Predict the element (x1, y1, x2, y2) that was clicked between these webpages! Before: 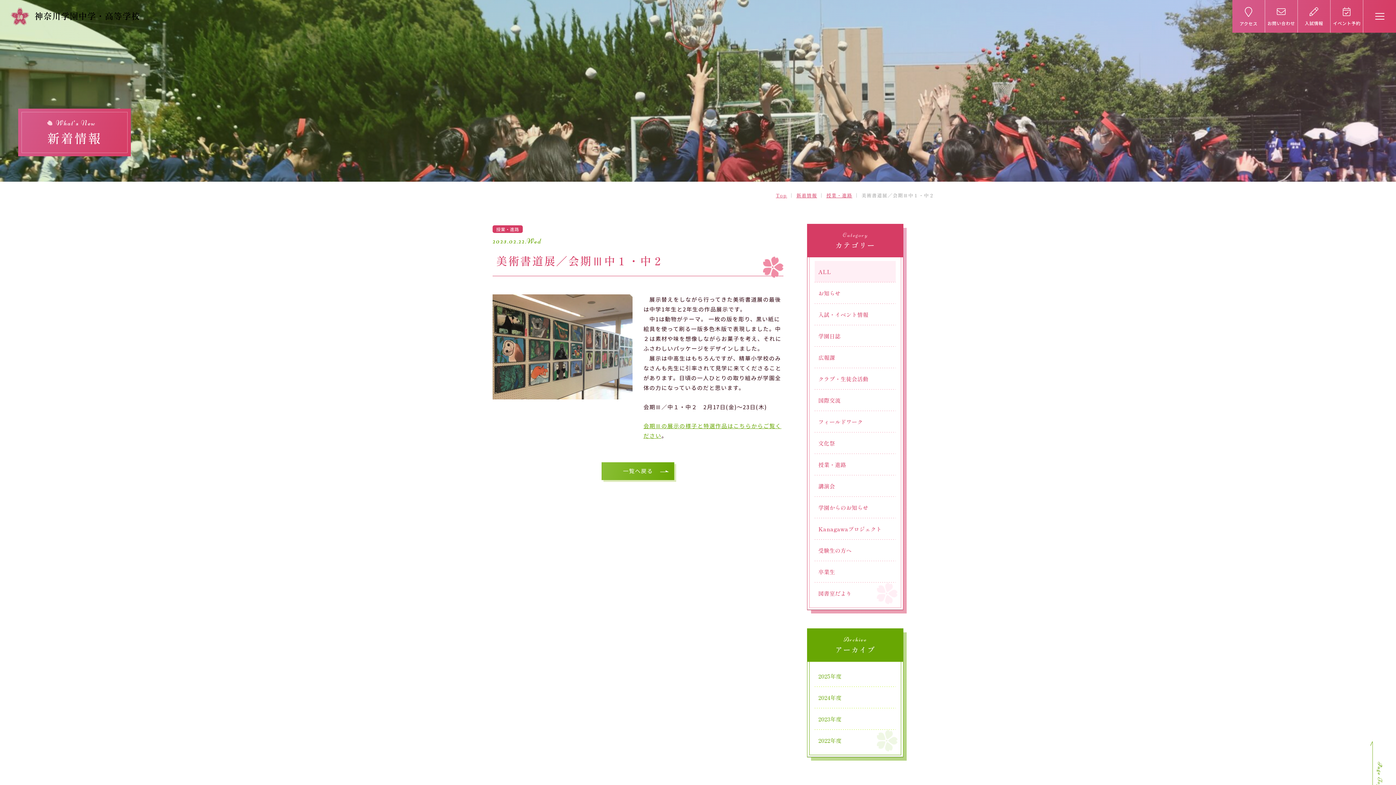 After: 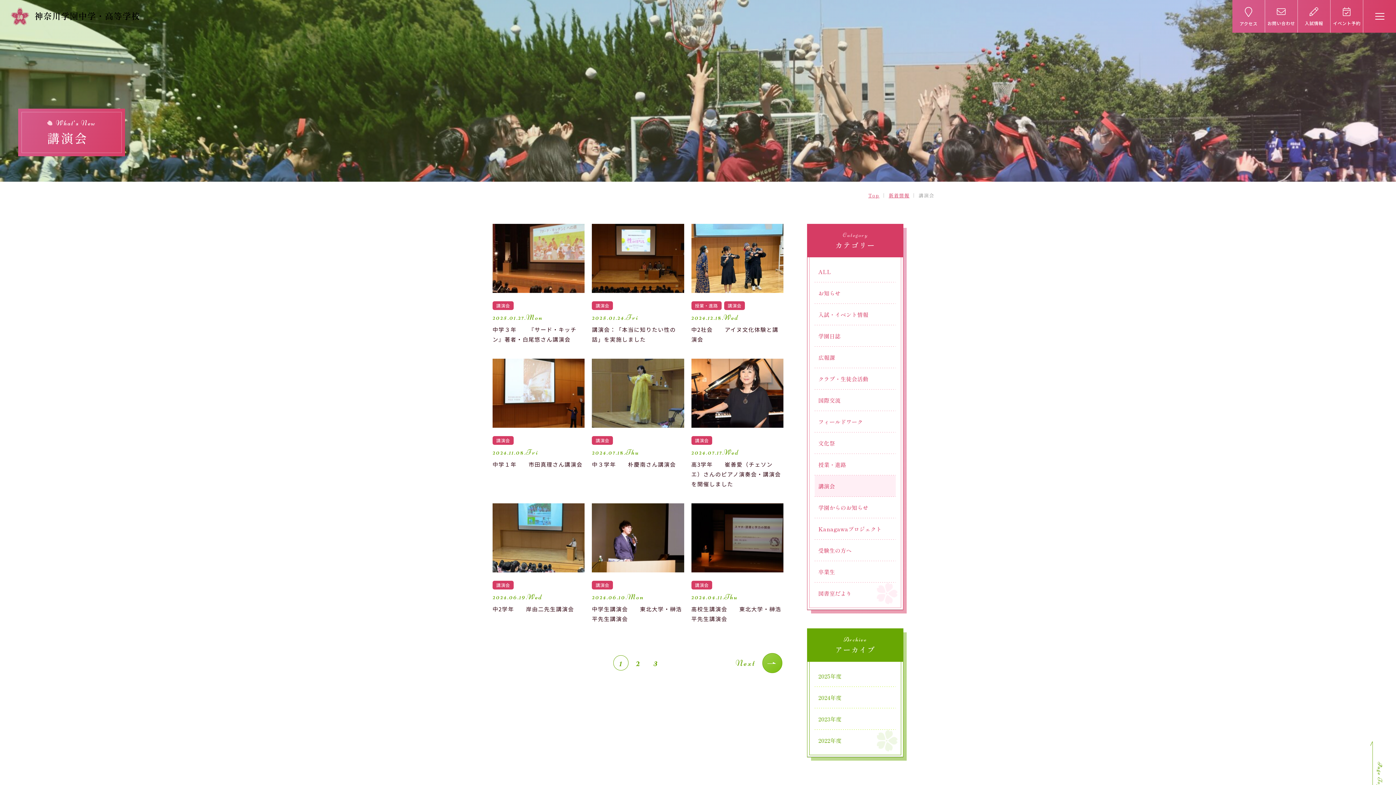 Action: bbox: (814, 475, 896, 497) label: 講演会